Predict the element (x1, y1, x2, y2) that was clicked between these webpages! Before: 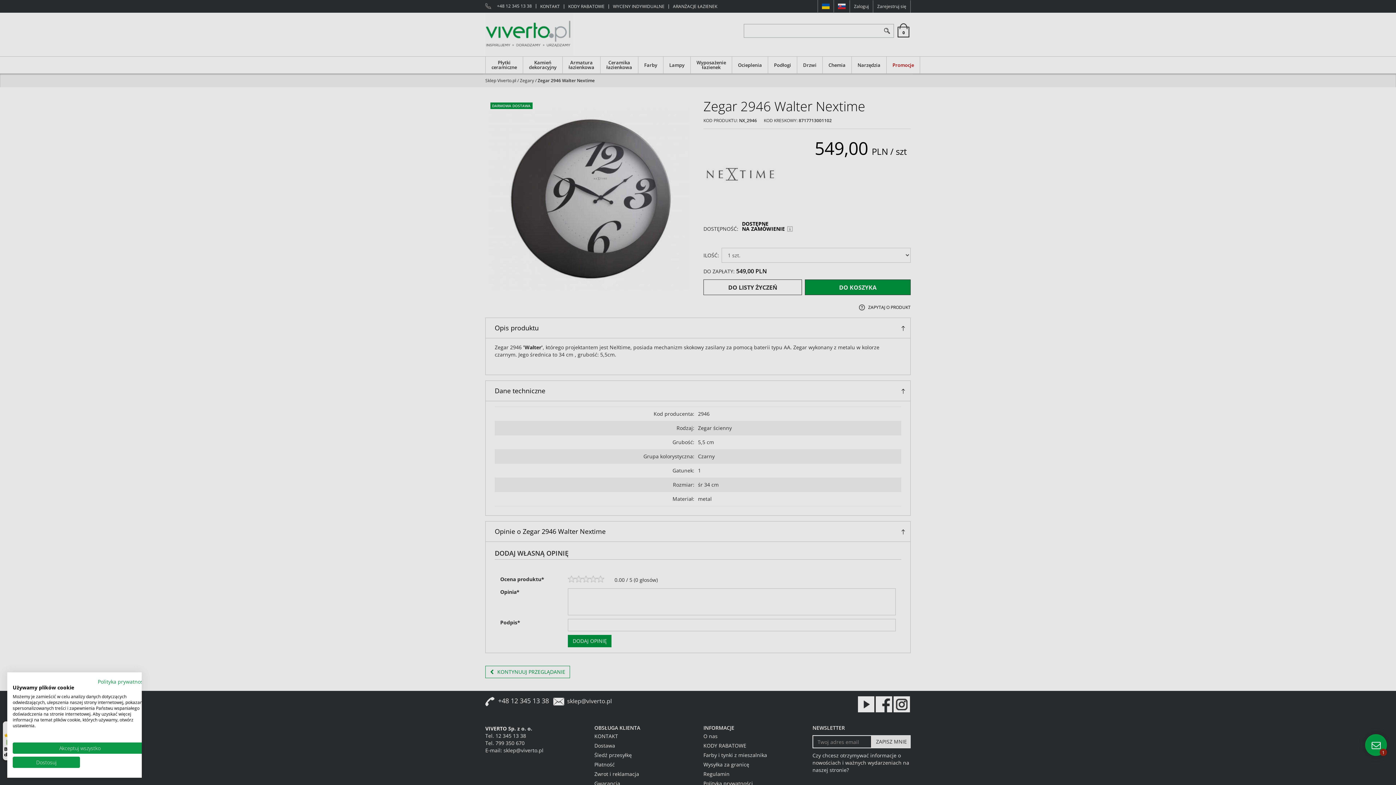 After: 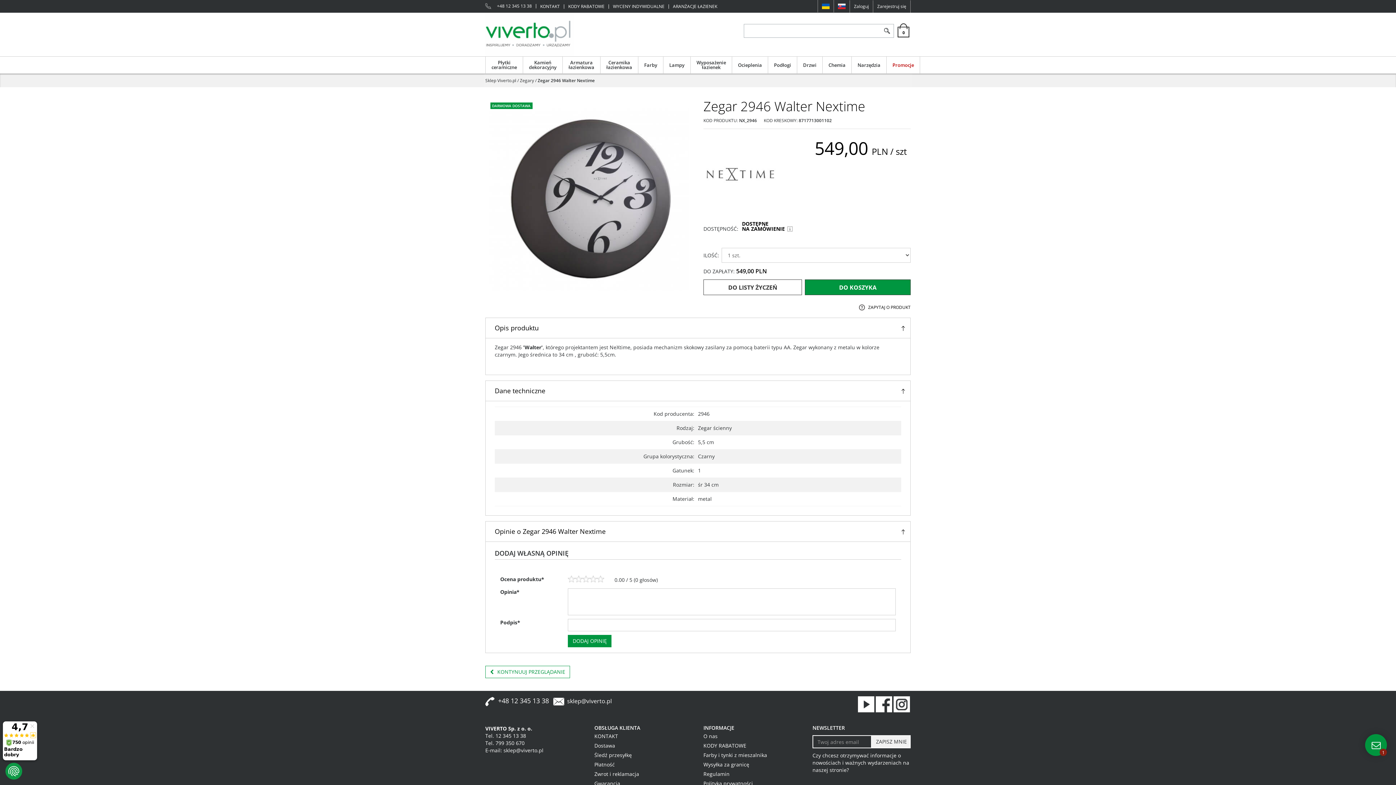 Action: bbox: (12, 742, 147, 754) label: Zaakceptuj wszystkie cookies